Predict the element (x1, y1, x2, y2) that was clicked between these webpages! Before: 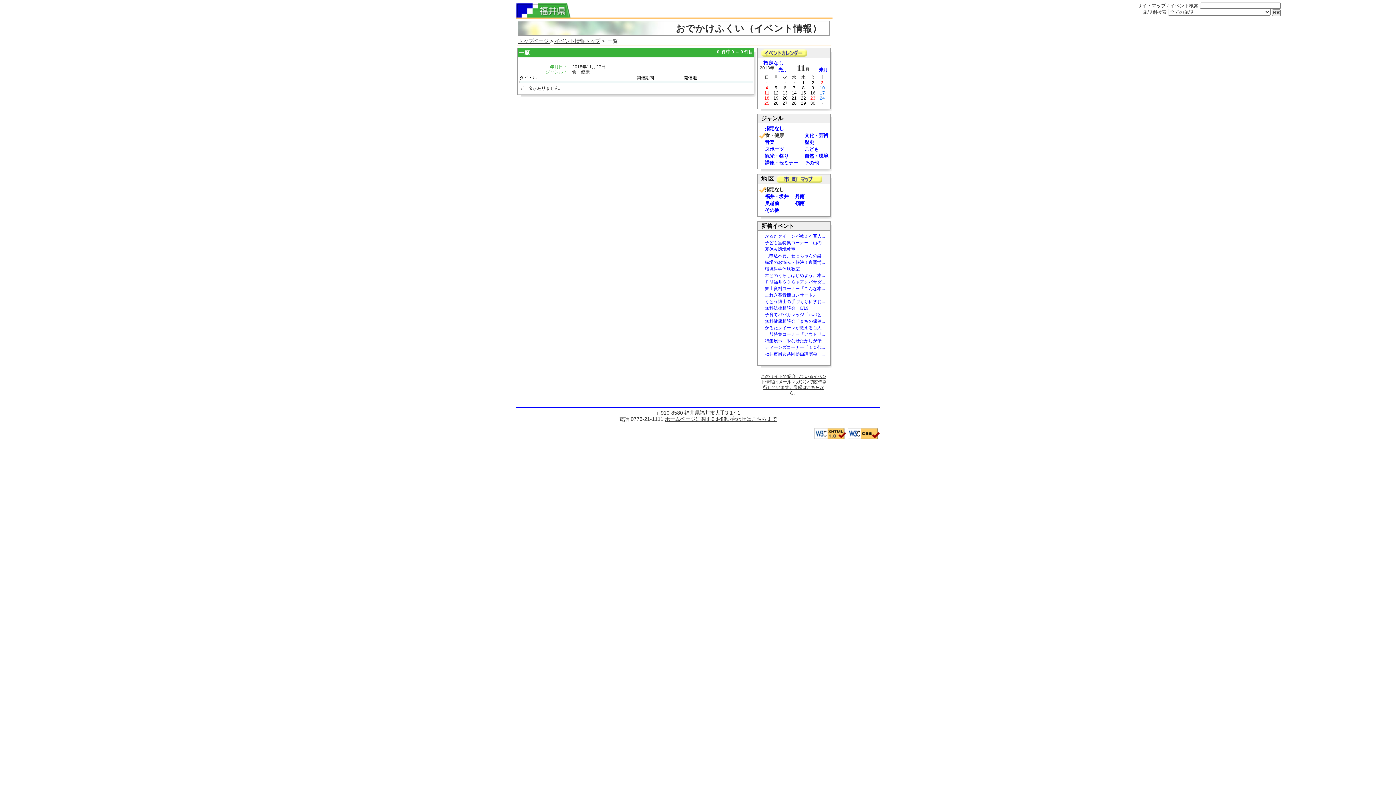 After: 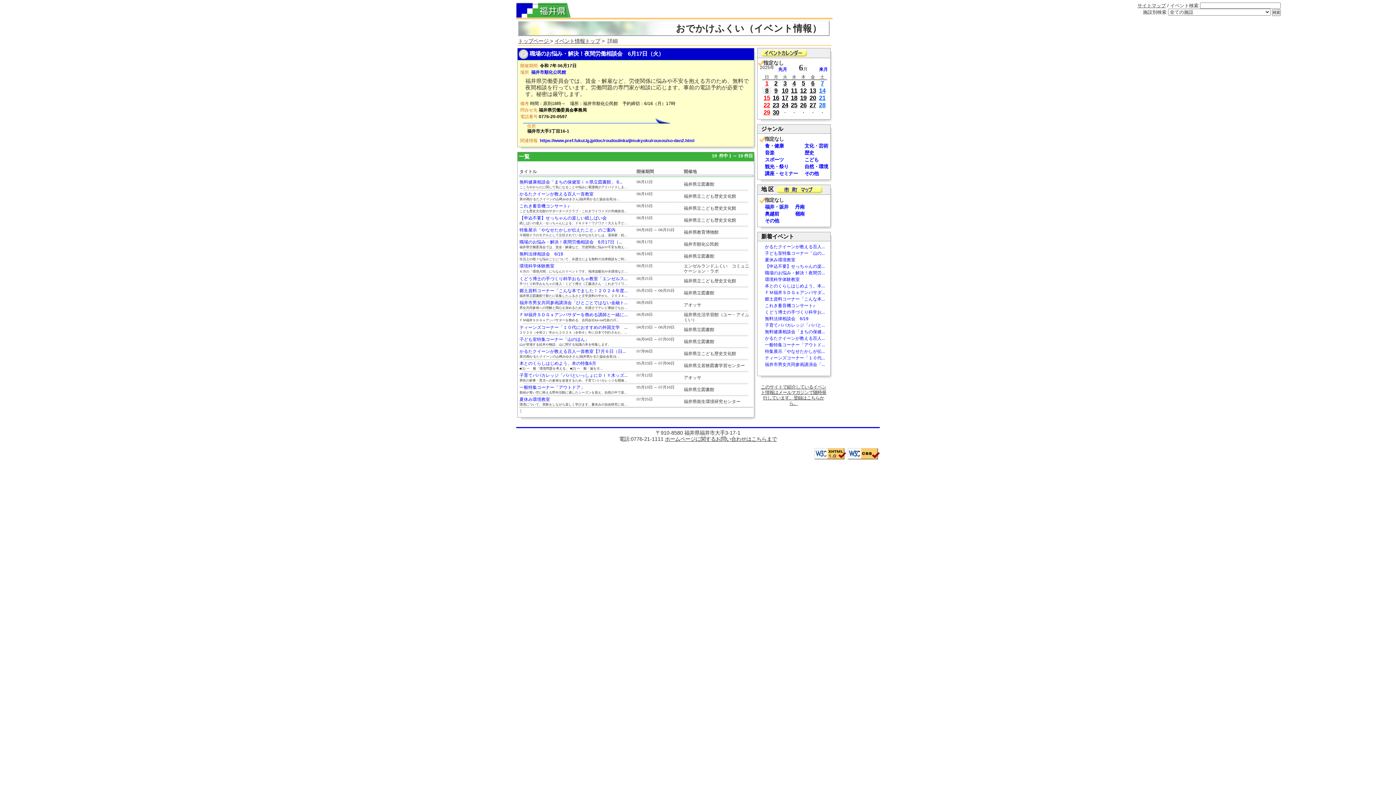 Action: bbox: (757, 259, 825, 265) label: 職場のお悩み・解決！夜間労...